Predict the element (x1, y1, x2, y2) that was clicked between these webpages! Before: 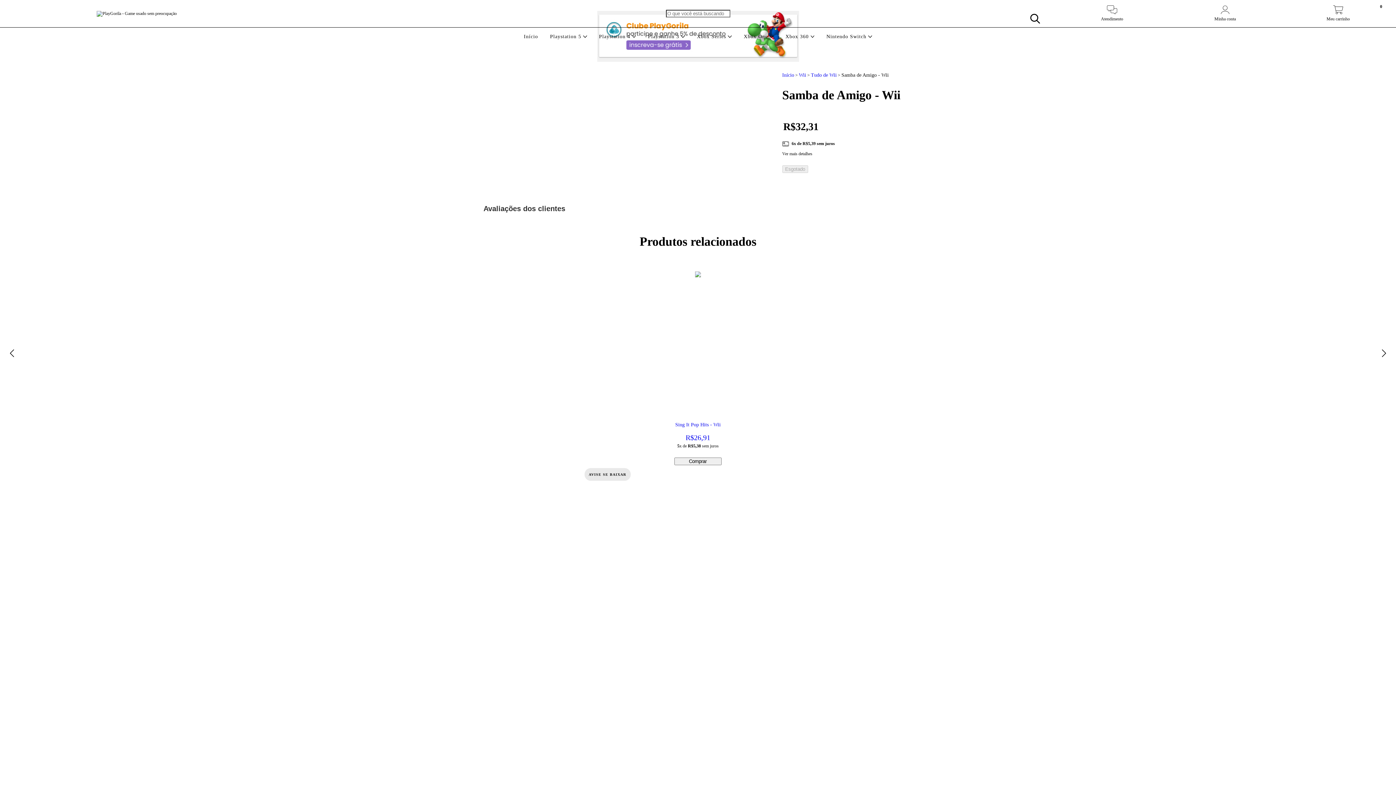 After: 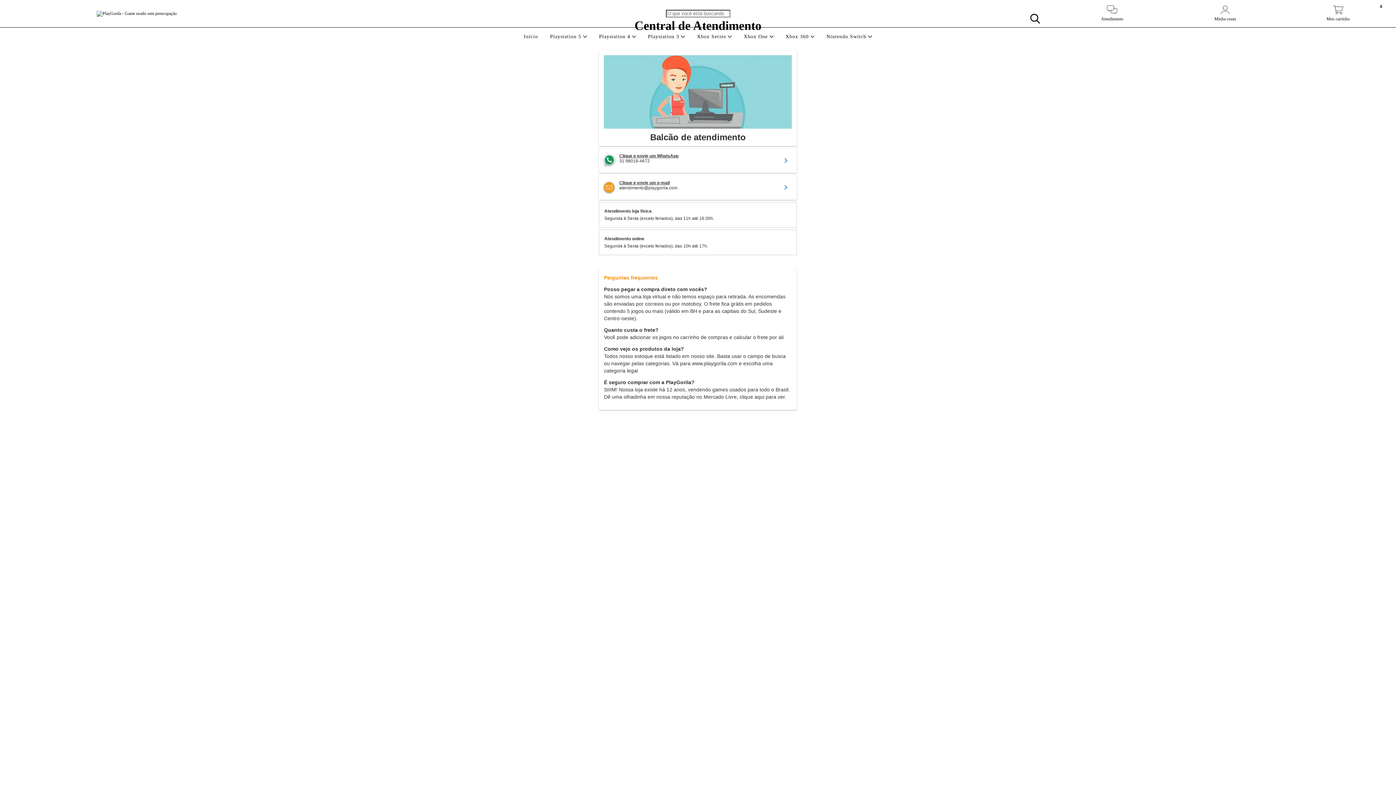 Action: label: Atendimento bbox: (1056, 9, 1168, 21)